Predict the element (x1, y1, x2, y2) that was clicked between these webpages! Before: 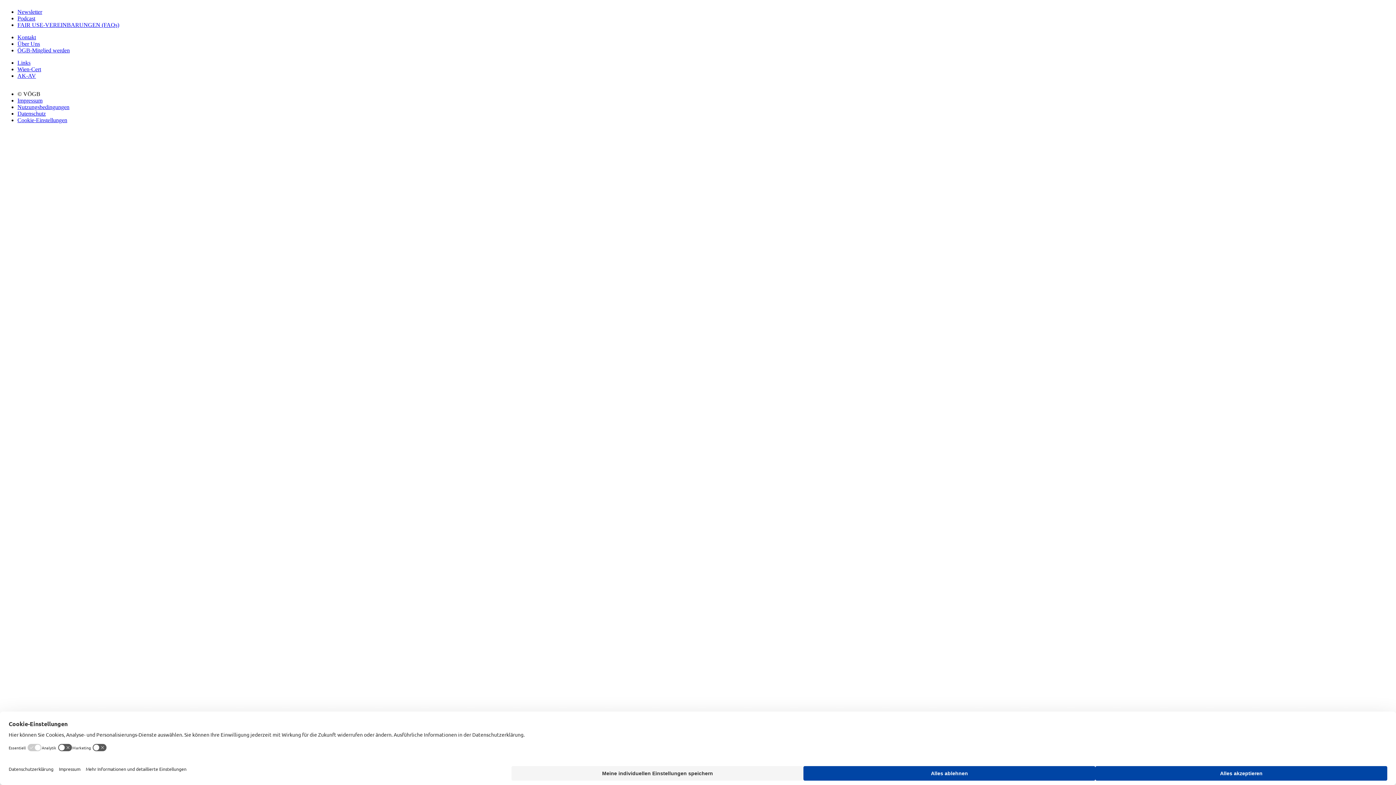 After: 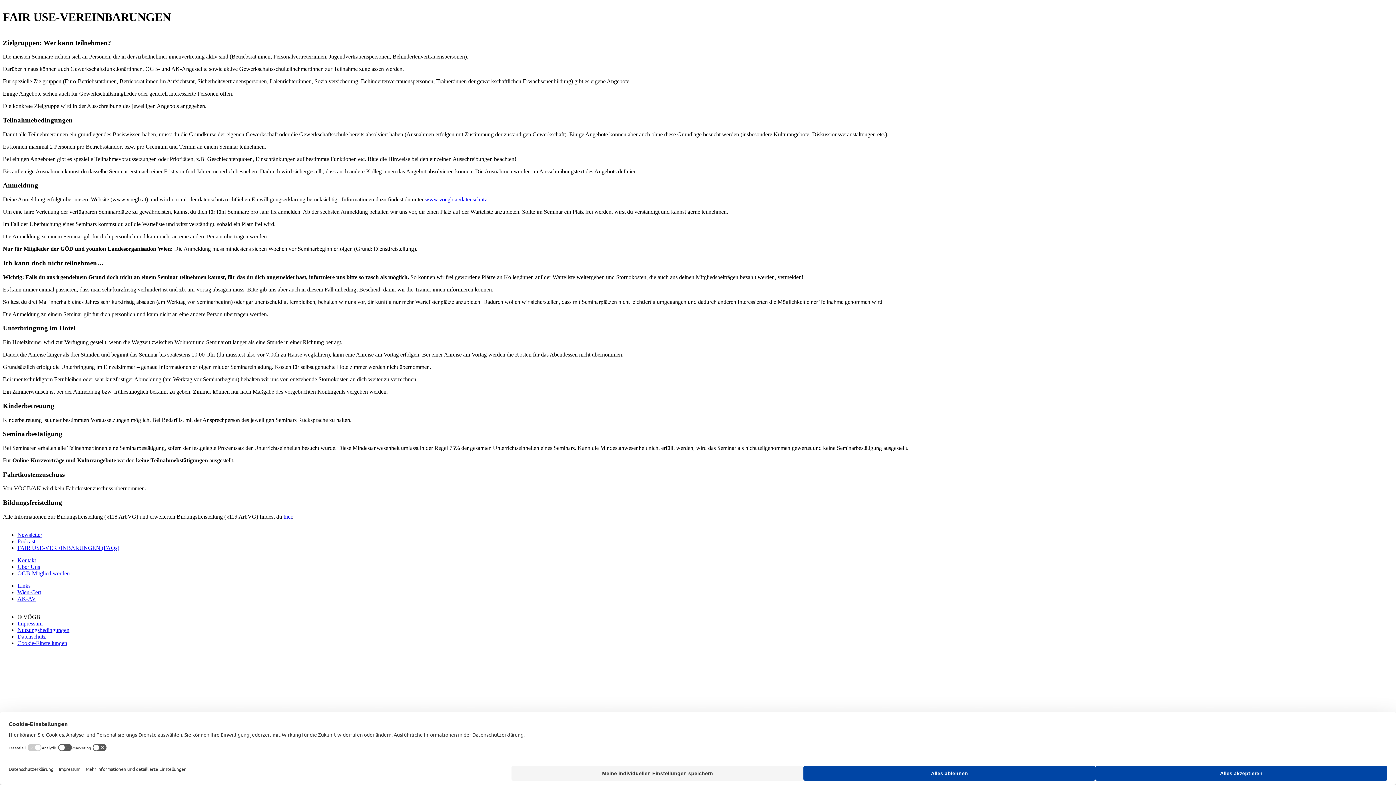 Action: bbox: (17, 21, 119, 28) label: FAIR USE-VEREINBARUNGEN (FAQs)